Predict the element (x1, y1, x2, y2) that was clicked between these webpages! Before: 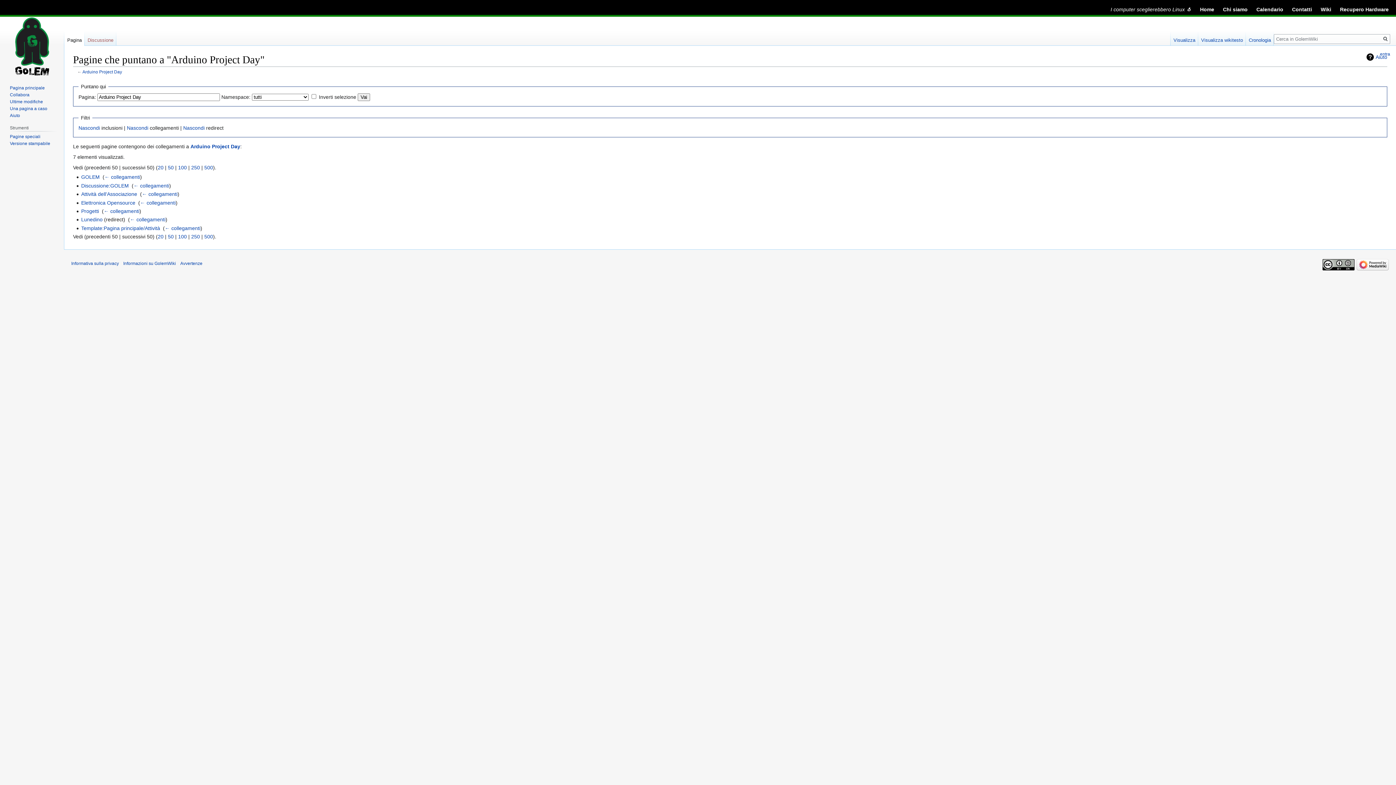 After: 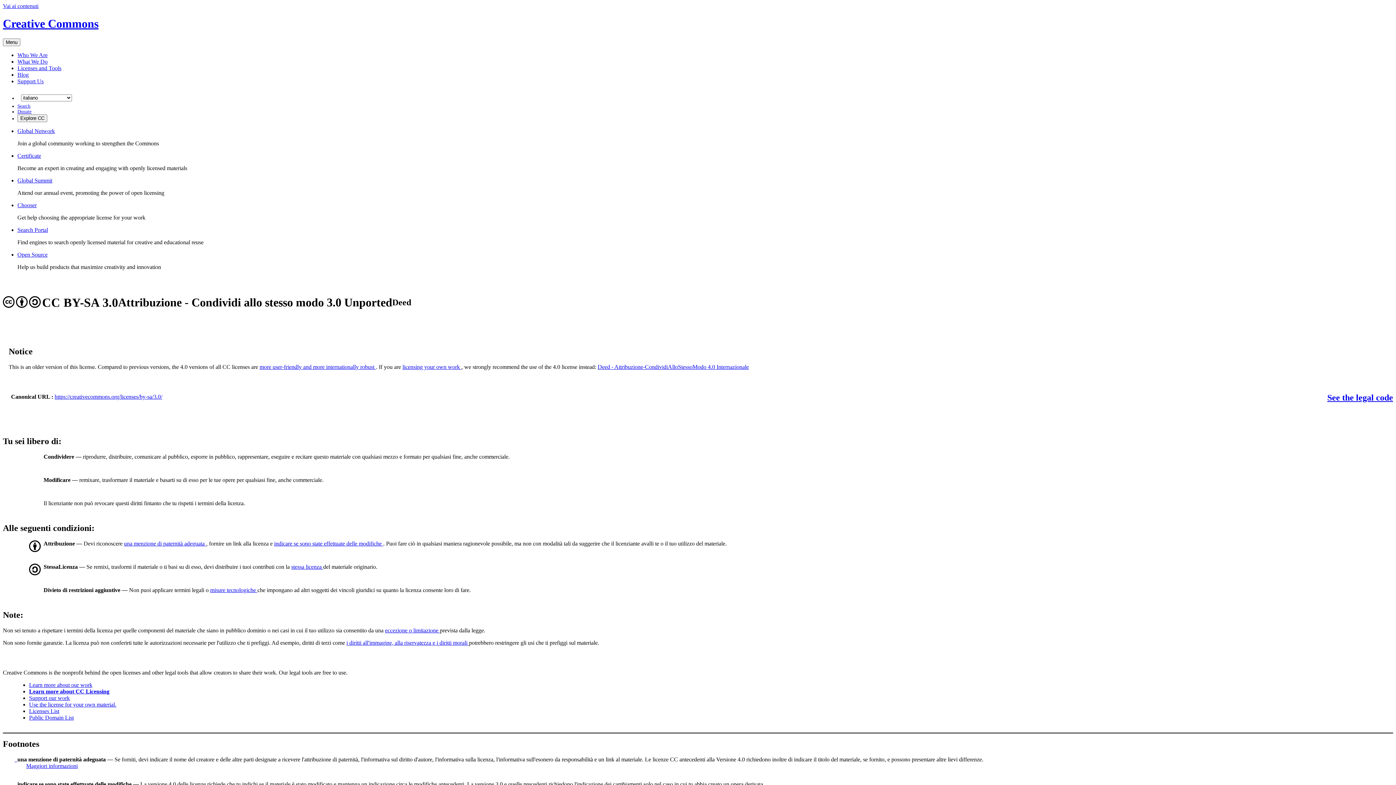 Action: bbox: (1322, 262, 1354, 267)